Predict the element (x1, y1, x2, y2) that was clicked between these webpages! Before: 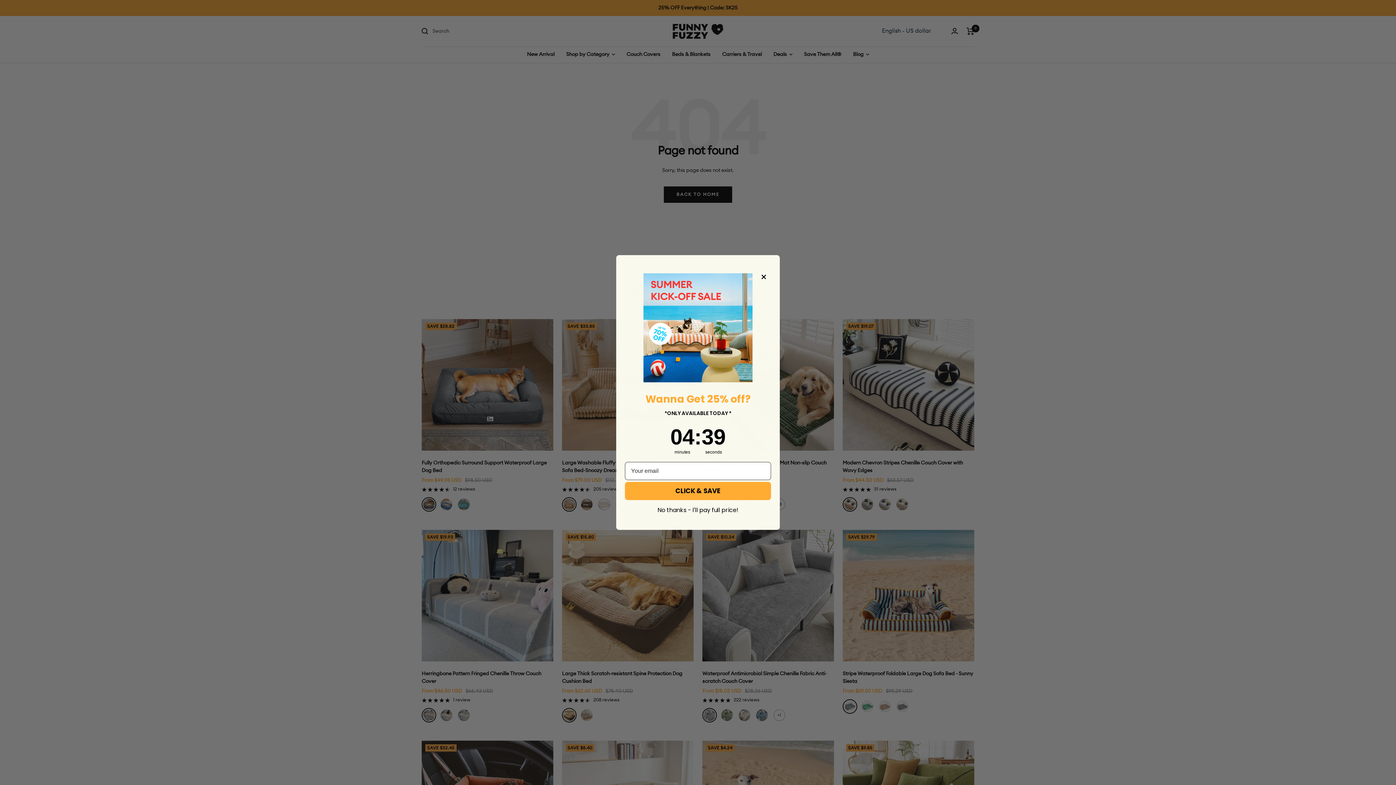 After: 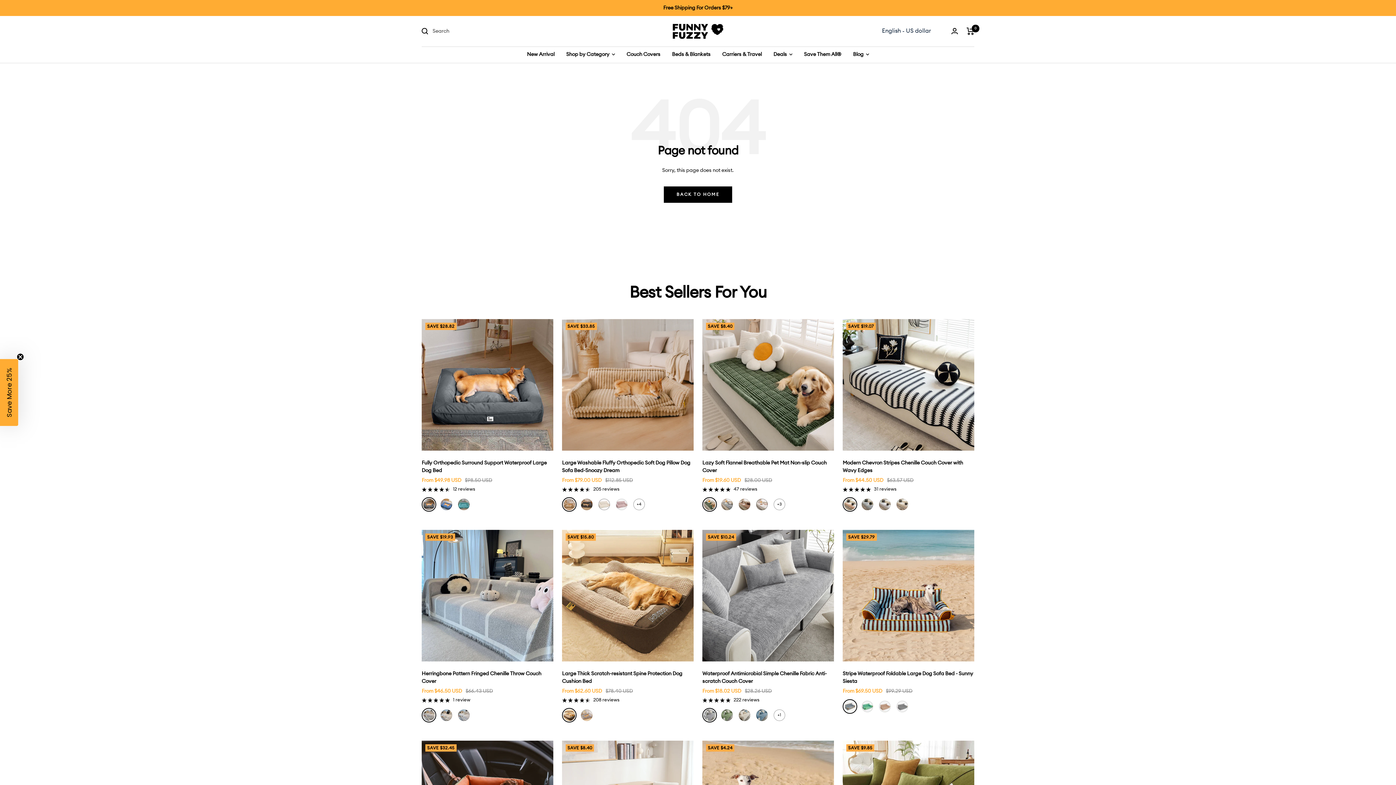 Action: bbox: (759, 272, 768, 281) label: Close dialog